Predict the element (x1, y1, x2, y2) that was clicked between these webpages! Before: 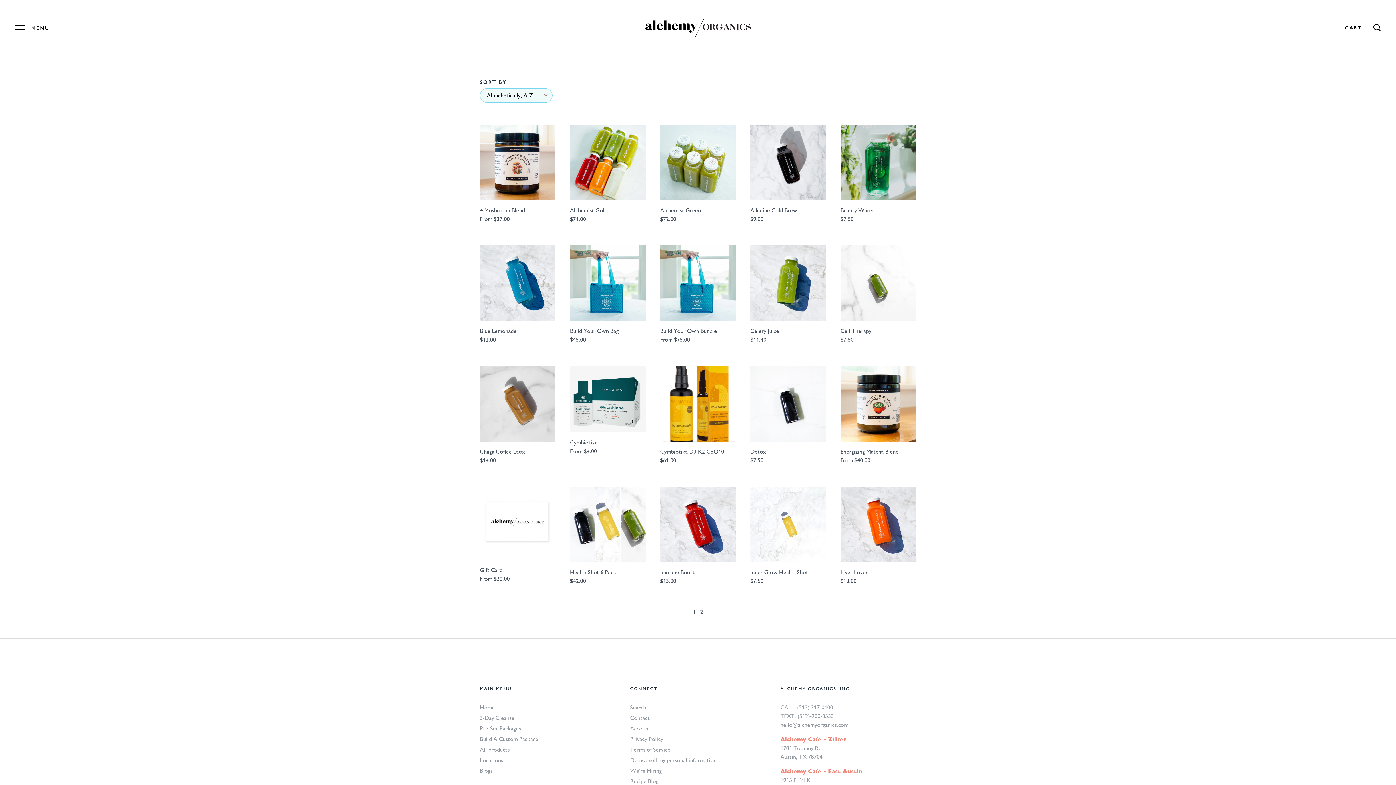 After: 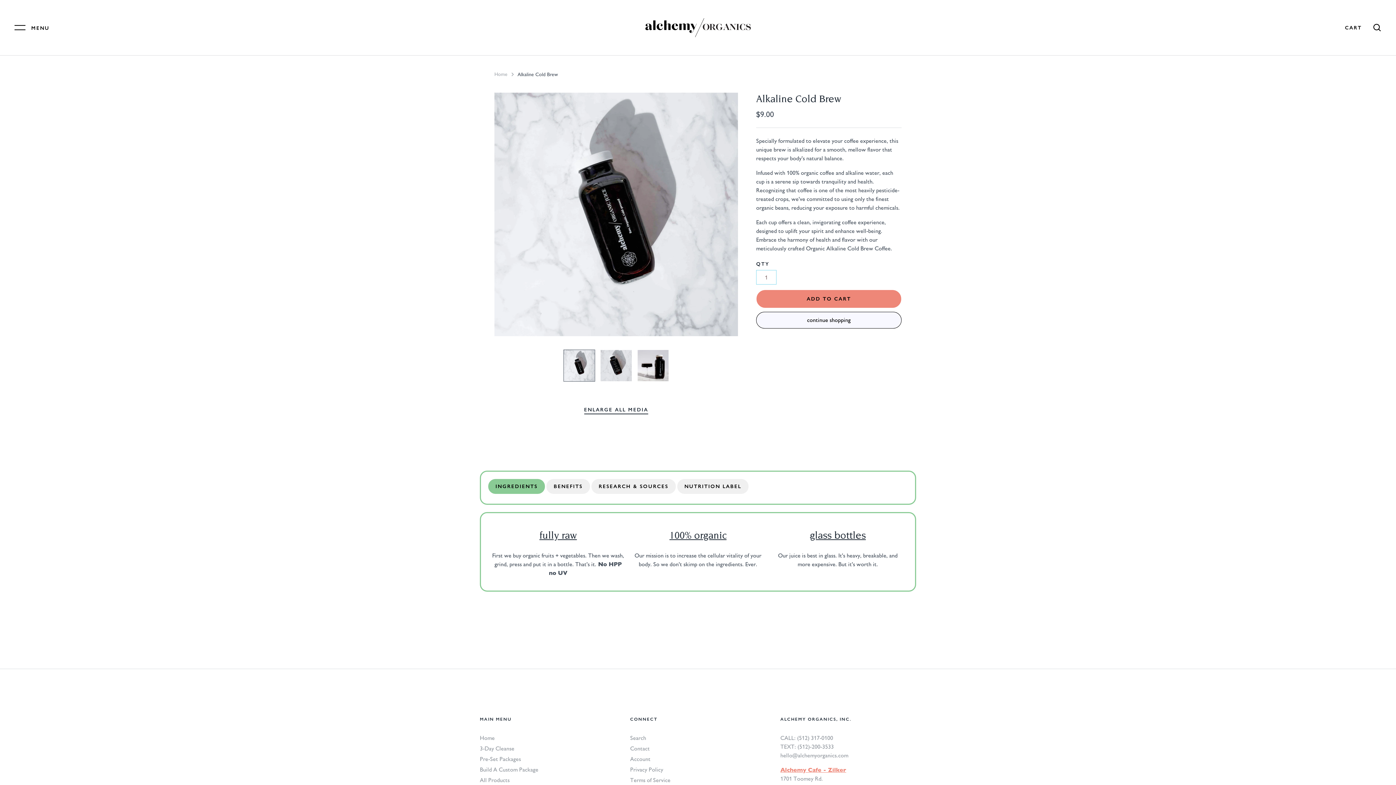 Action: bbox: (750, 206, 826, 223) label: Alkaline Cold Brew
$9.00